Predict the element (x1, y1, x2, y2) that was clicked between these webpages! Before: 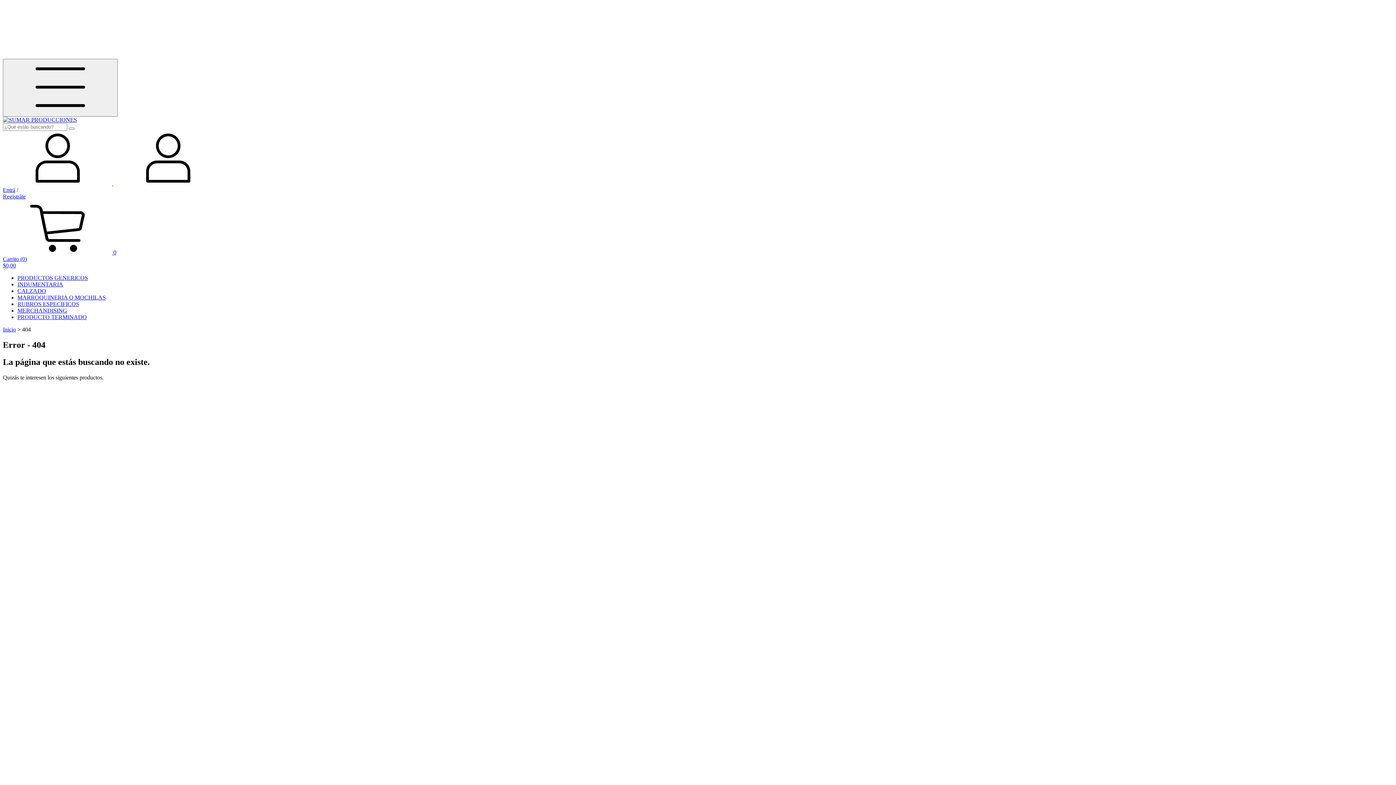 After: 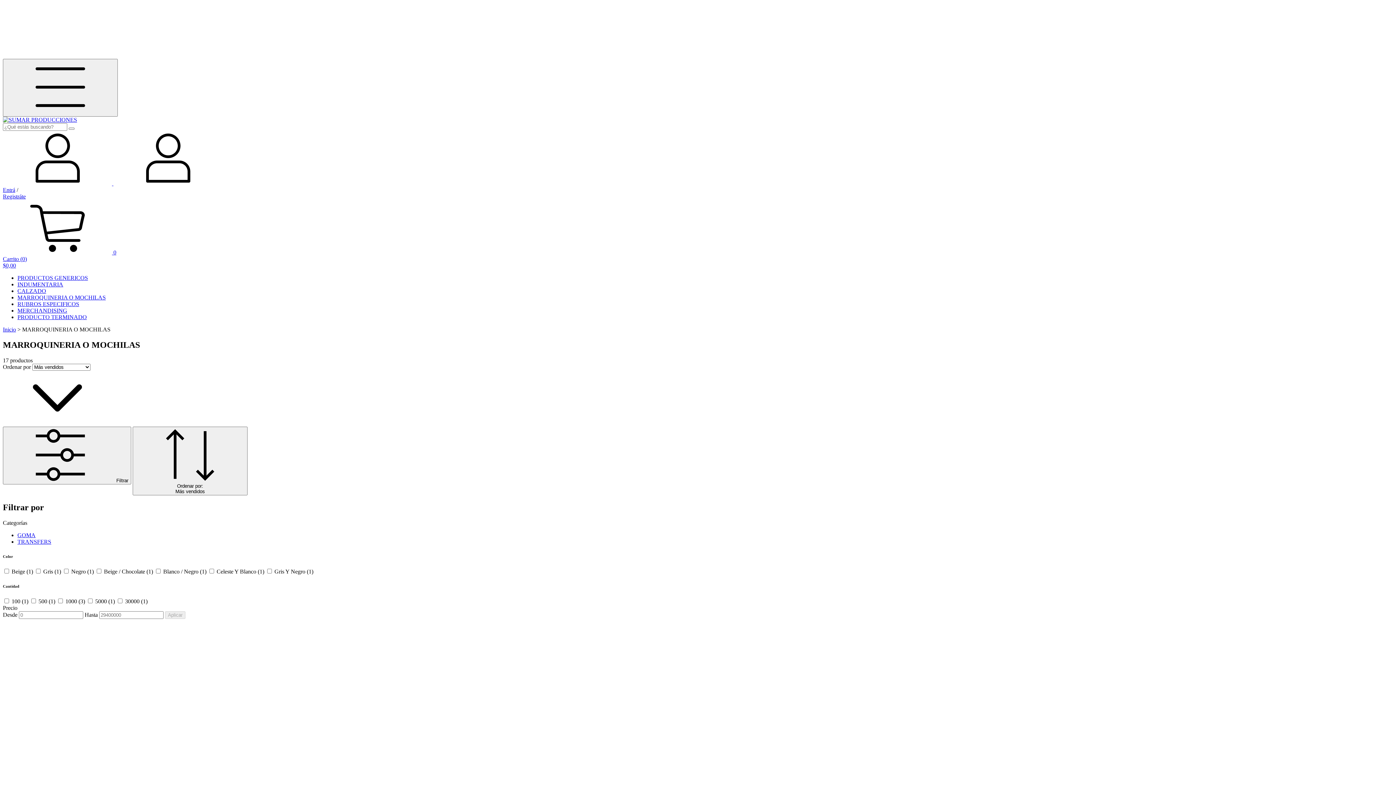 Action: bbox: (17, 294, 105, 300) label: MARROQUINERIA O MOCHILAS